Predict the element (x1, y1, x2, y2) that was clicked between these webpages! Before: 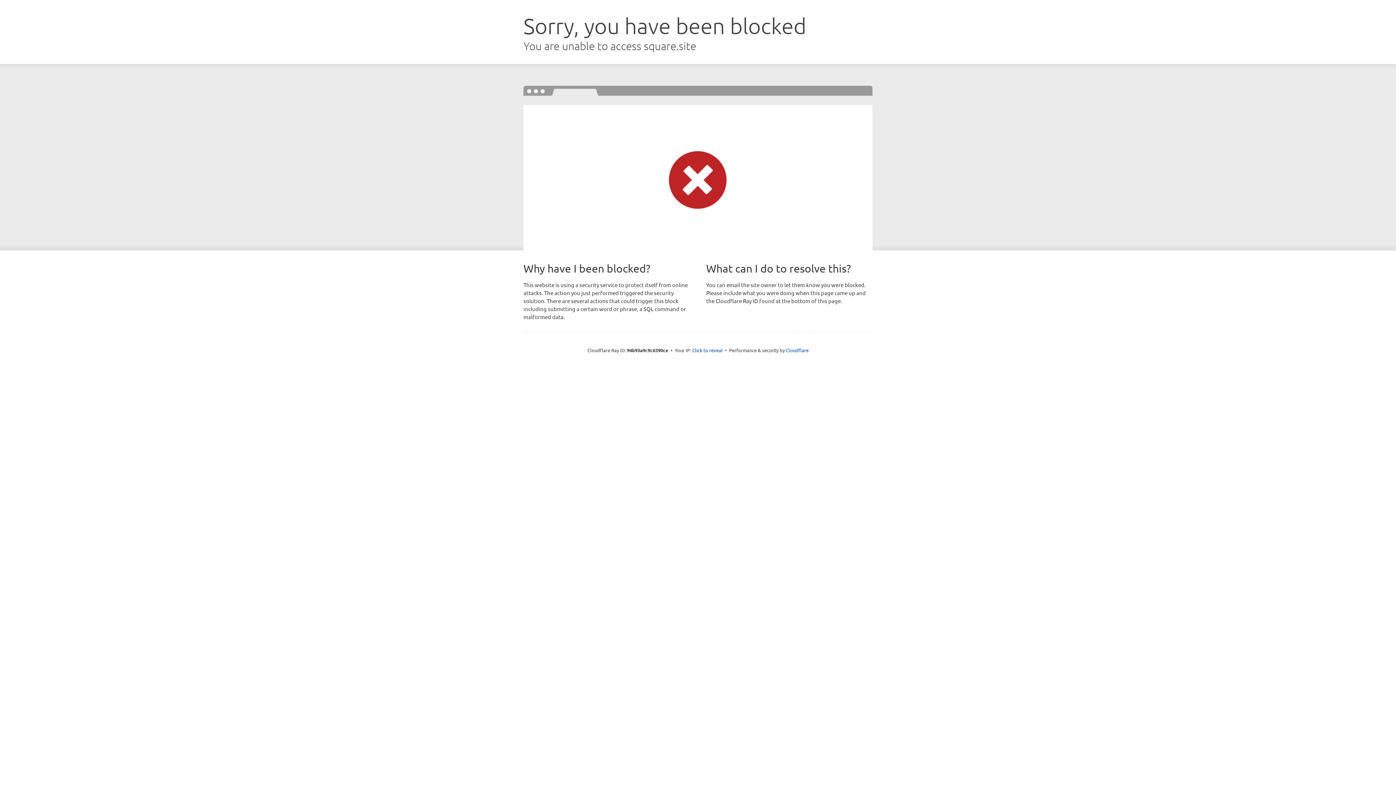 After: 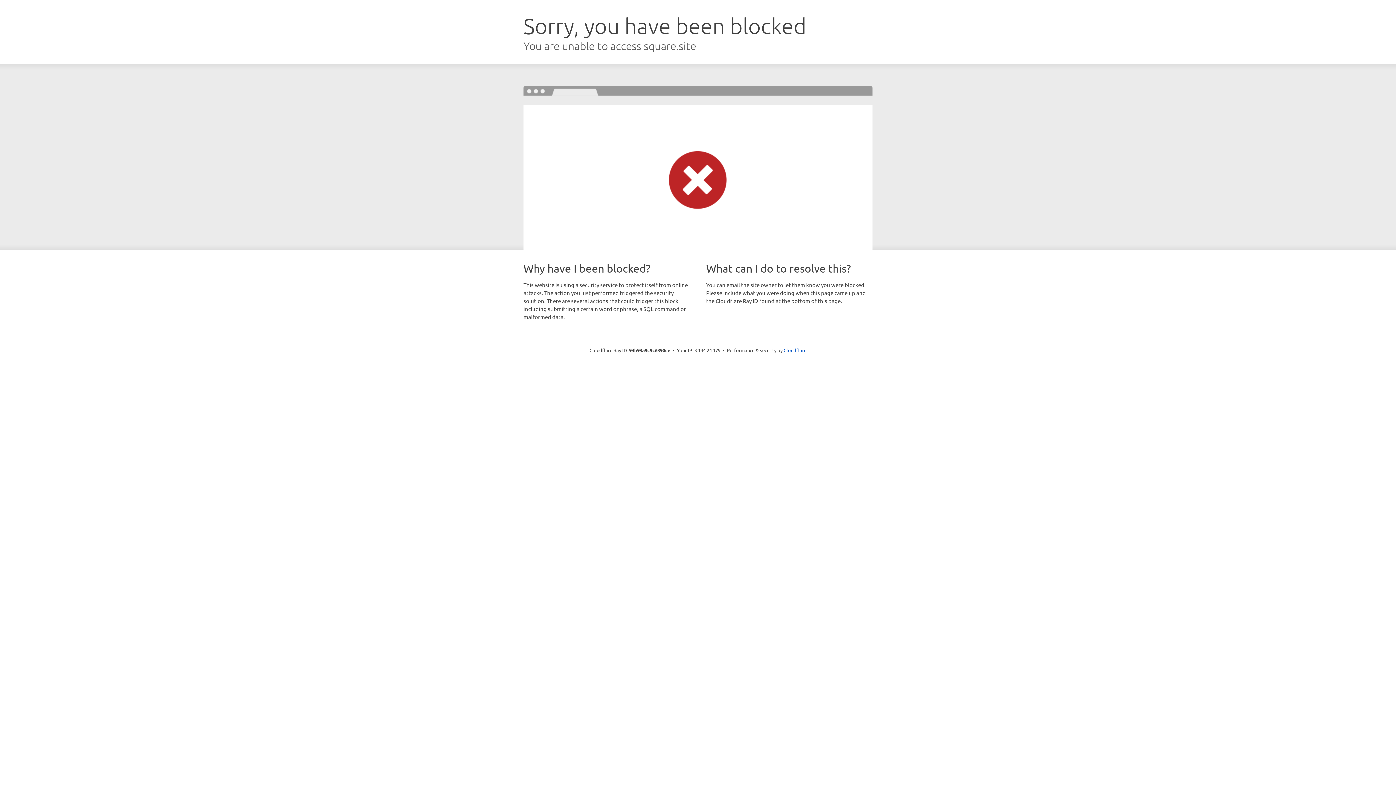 Action: bbox: (692, 346, 722, 353) label: Click to reveal